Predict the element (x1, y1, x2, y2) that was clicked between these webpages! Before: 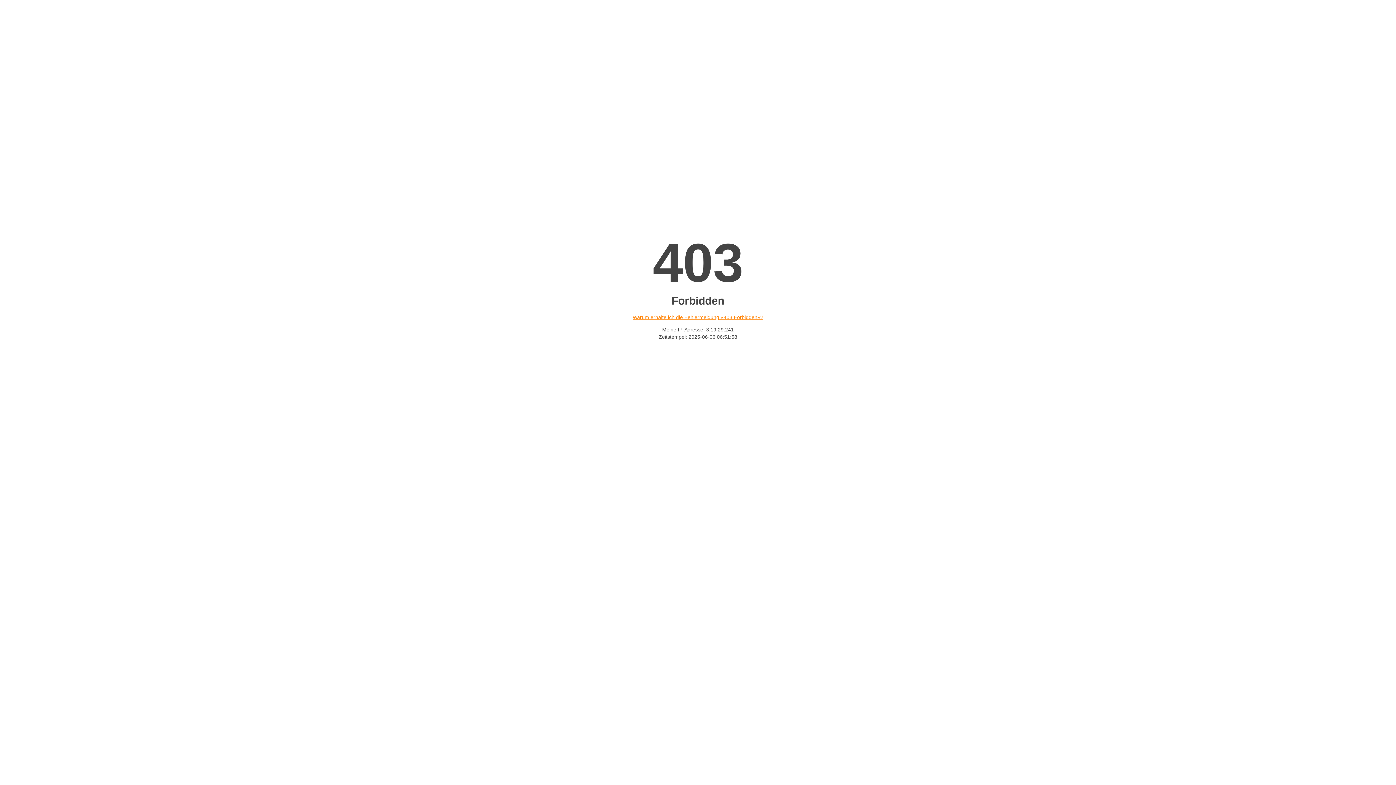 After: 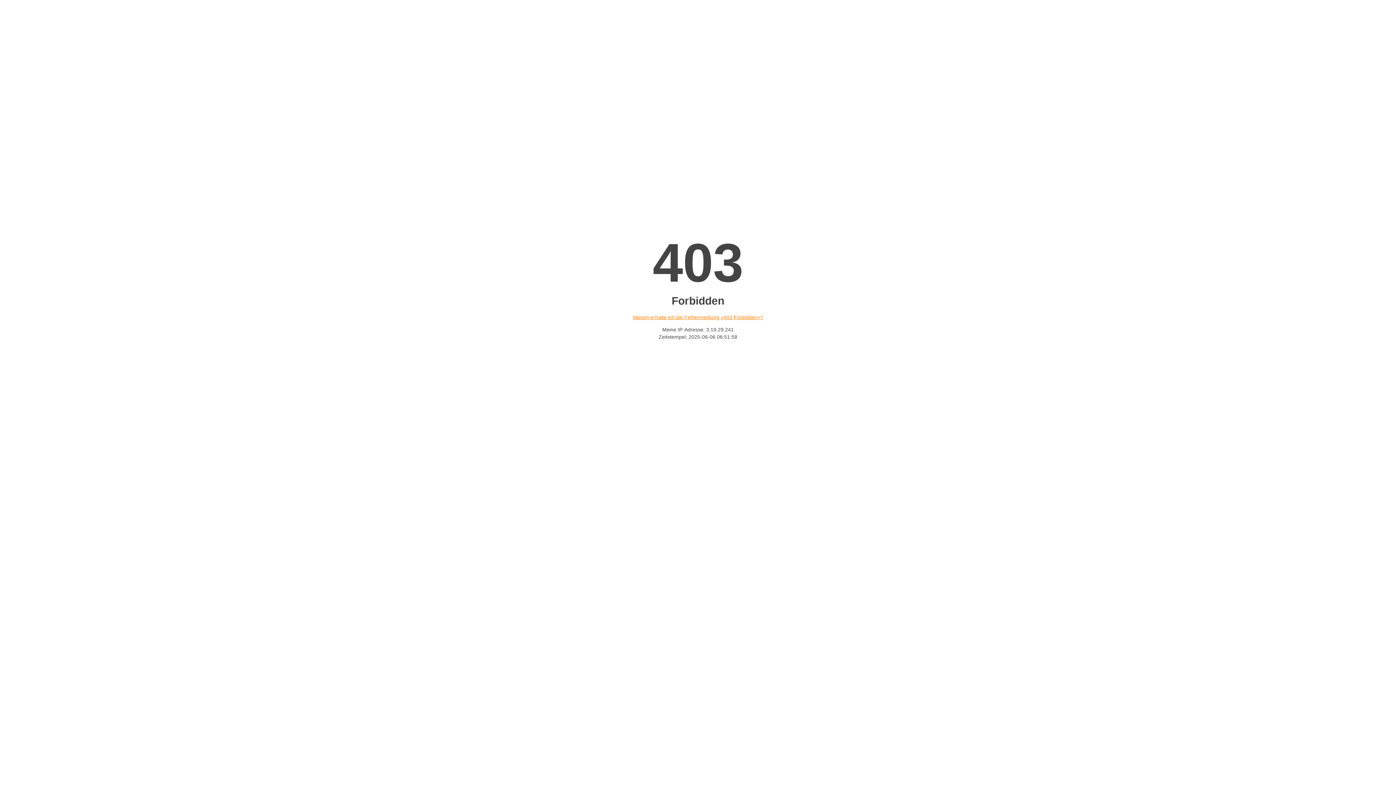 Action: label: Warum erhalte ich die Fehlermeldung «403 Forbidden»? bbox: (632, 314, 763, 320)